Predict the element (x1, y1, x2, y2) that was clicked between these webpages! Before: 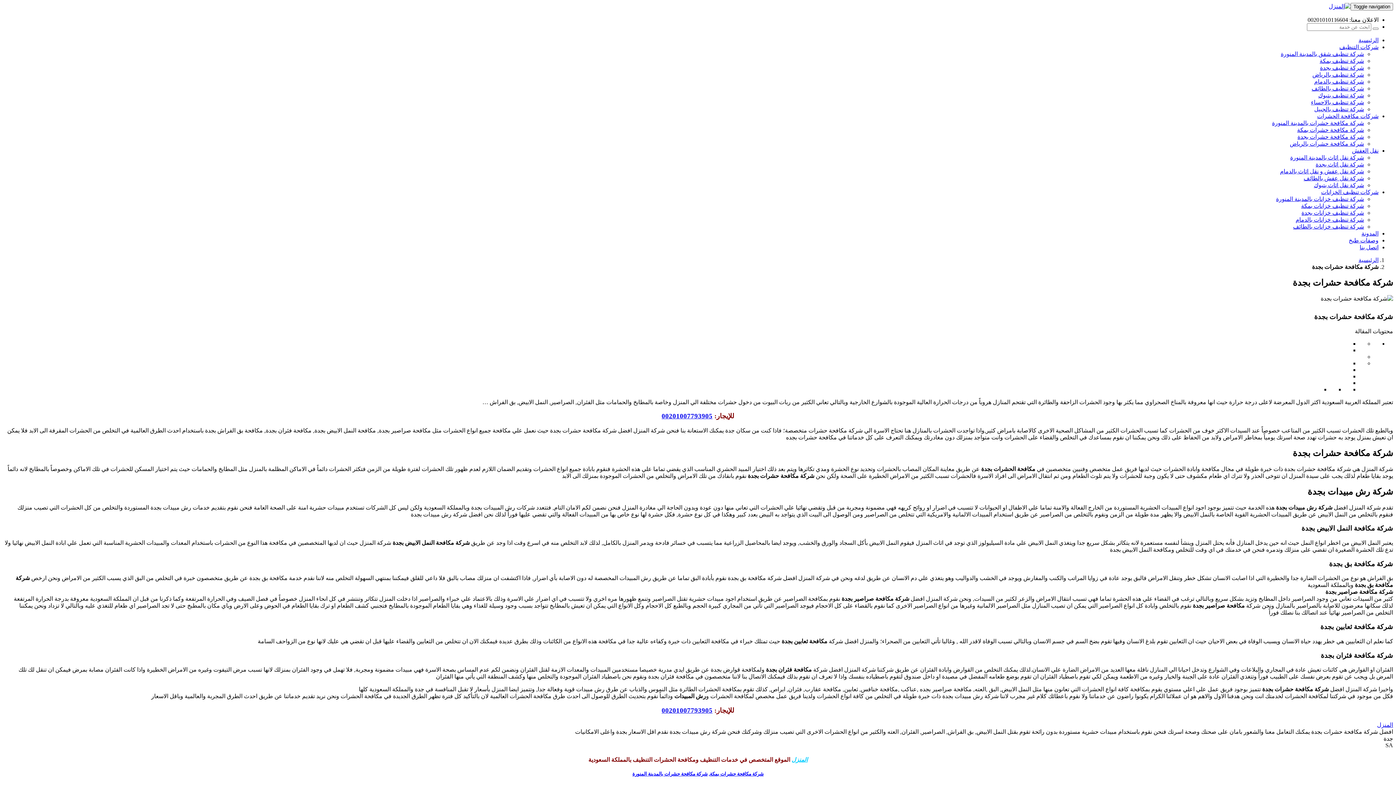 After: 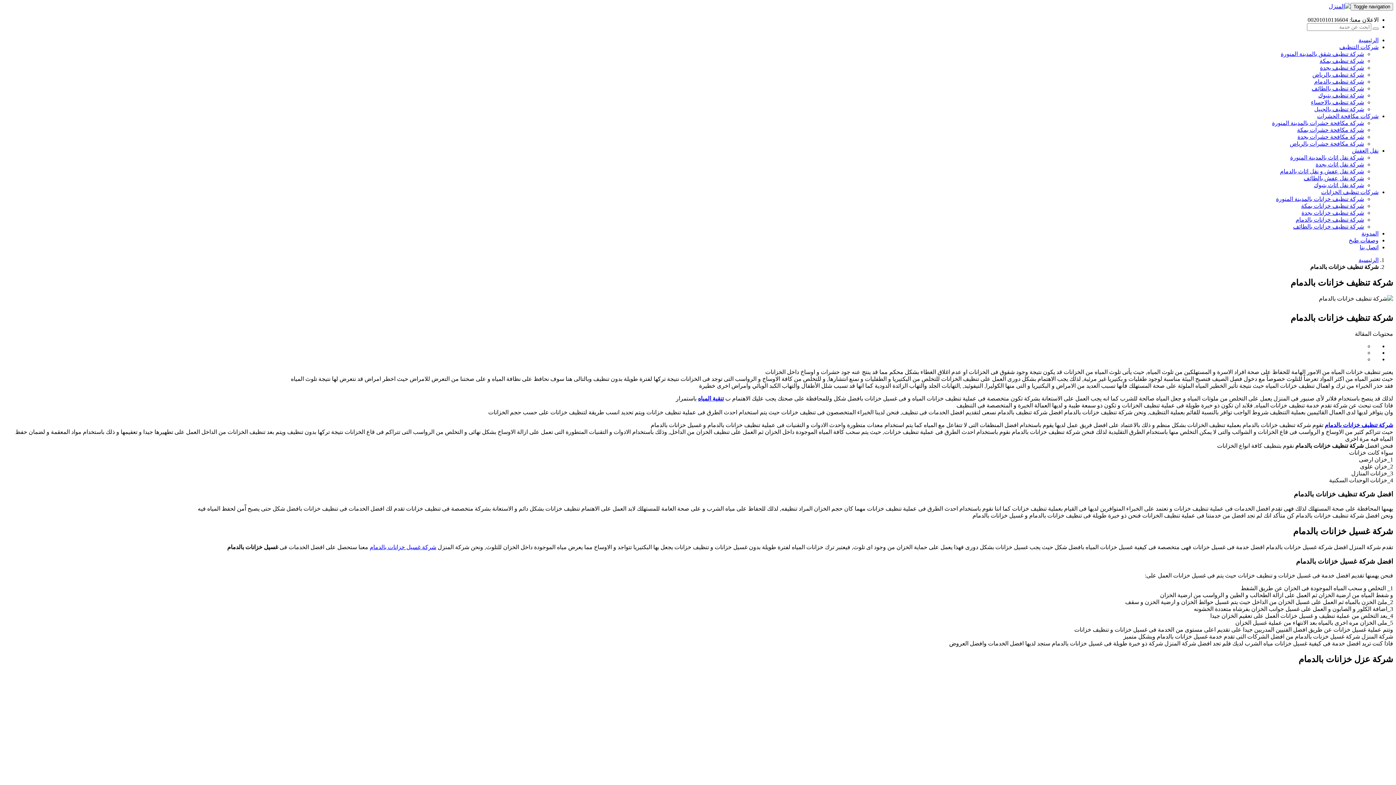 Action: bbox: (1296, 216, 1364, 222) label: شركة تنظيف خزانات بالدمام